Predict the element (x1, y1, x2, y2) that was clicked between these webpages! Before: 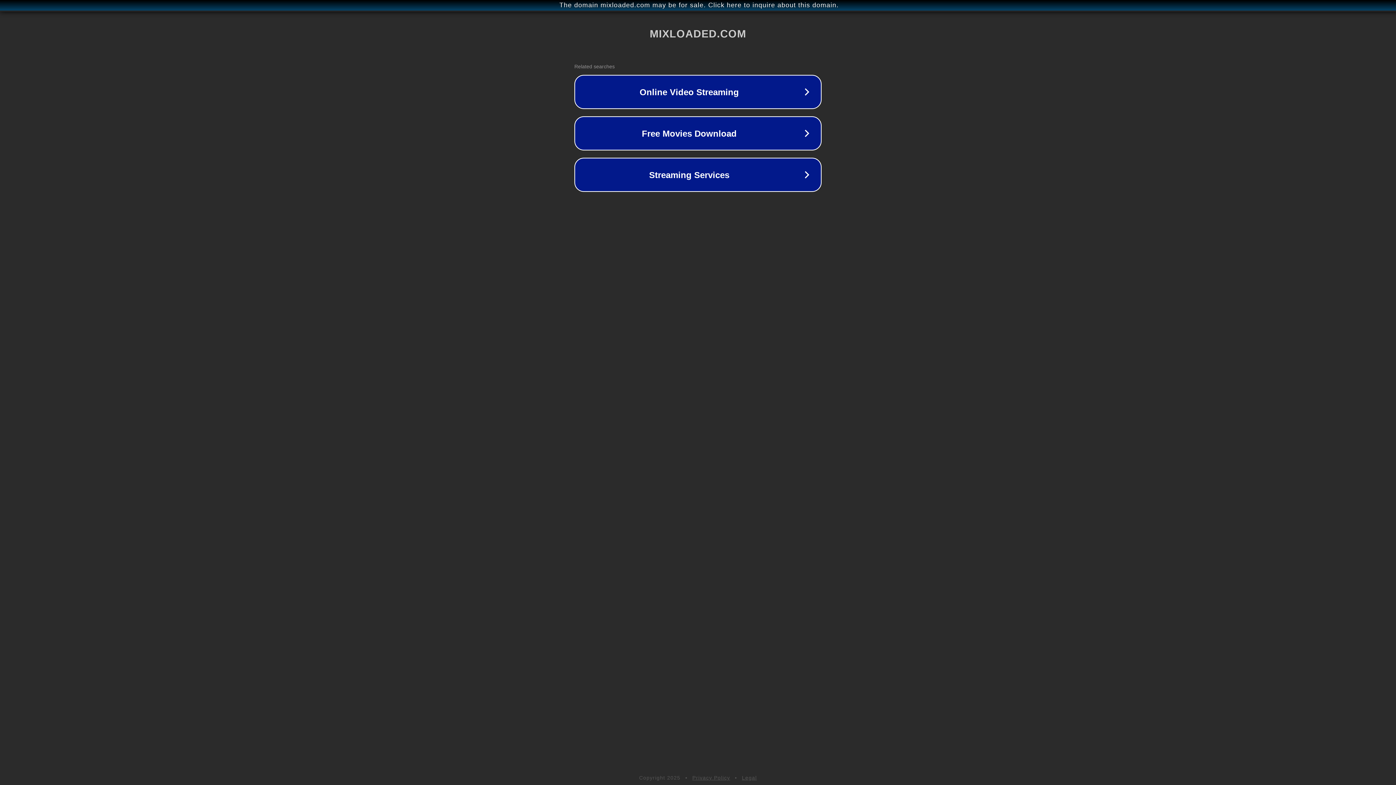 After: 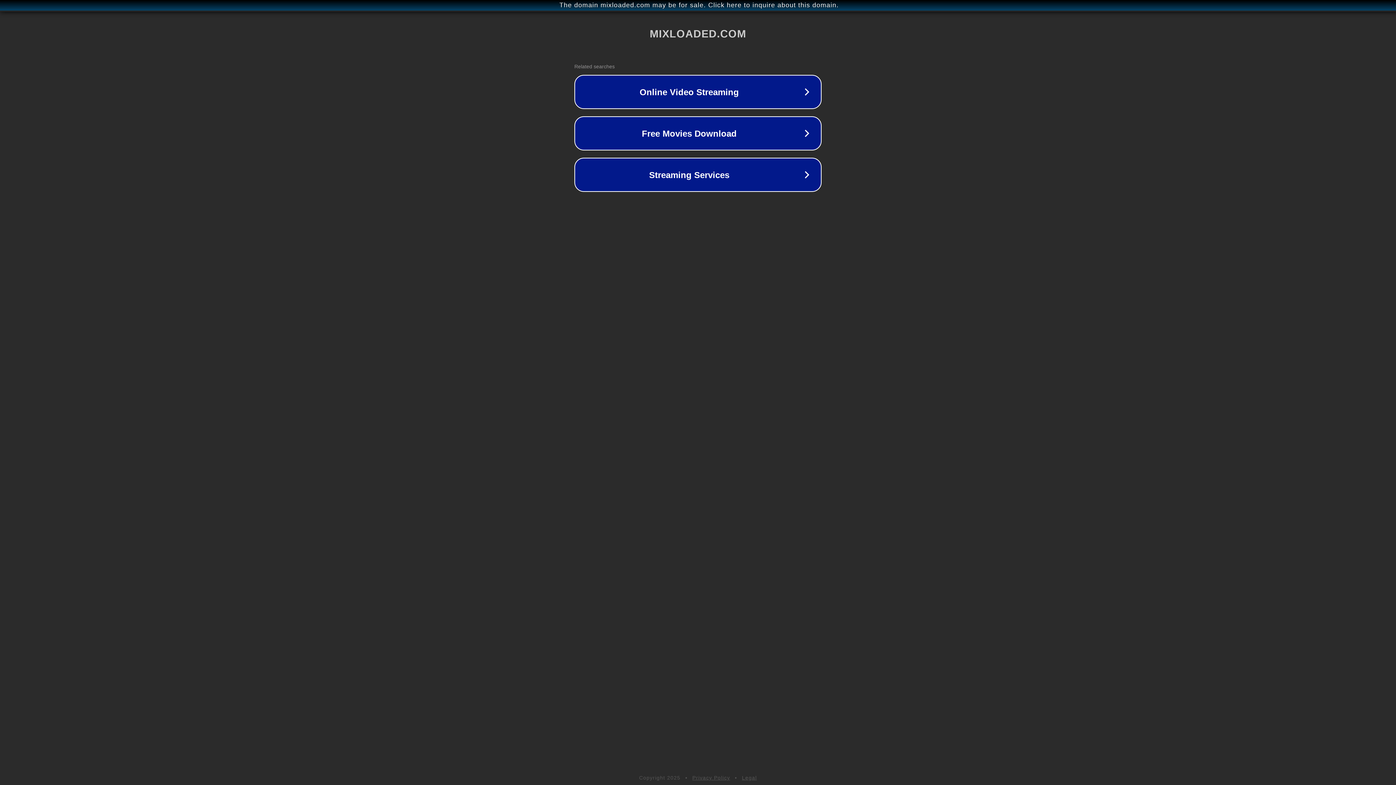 Action: bbox: (692, 775, 730, 781) label: Privacy Policy